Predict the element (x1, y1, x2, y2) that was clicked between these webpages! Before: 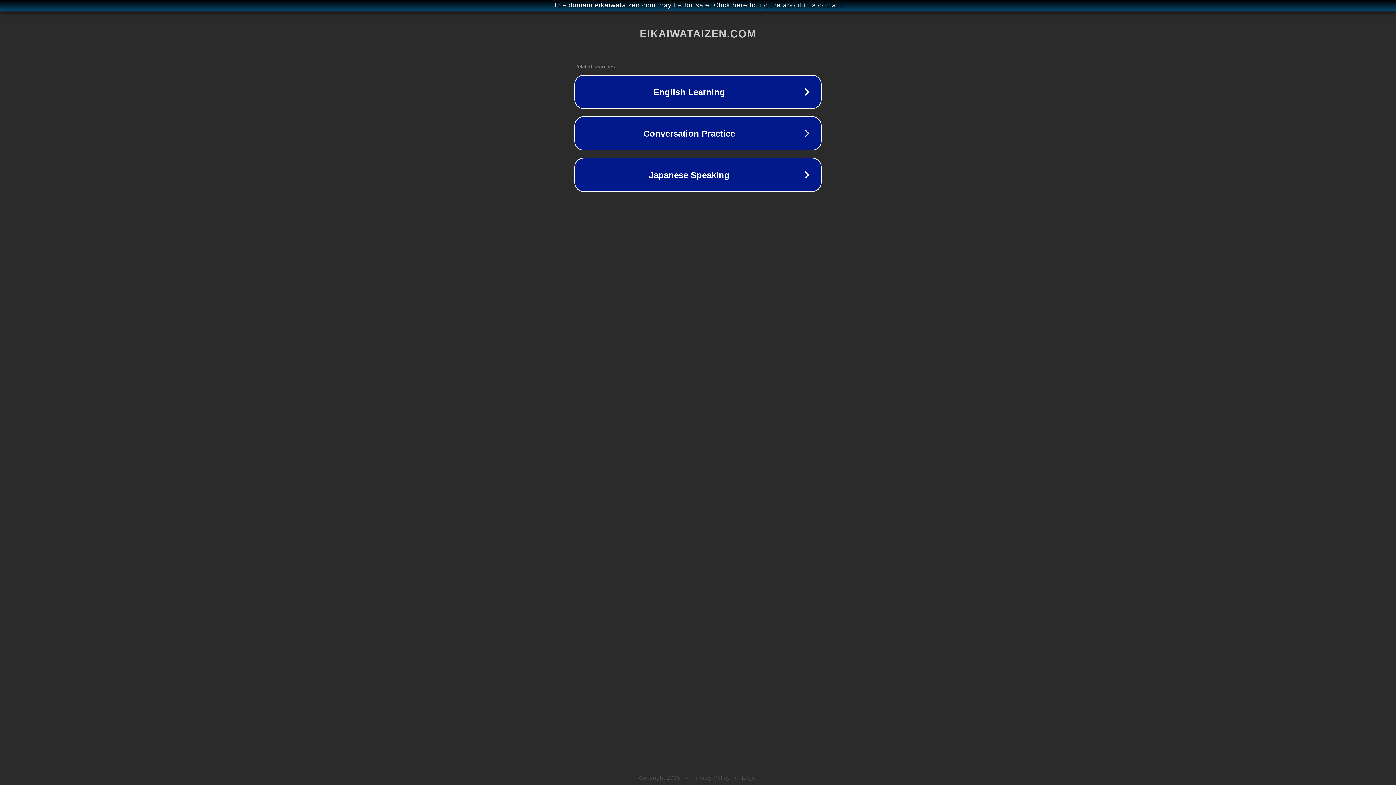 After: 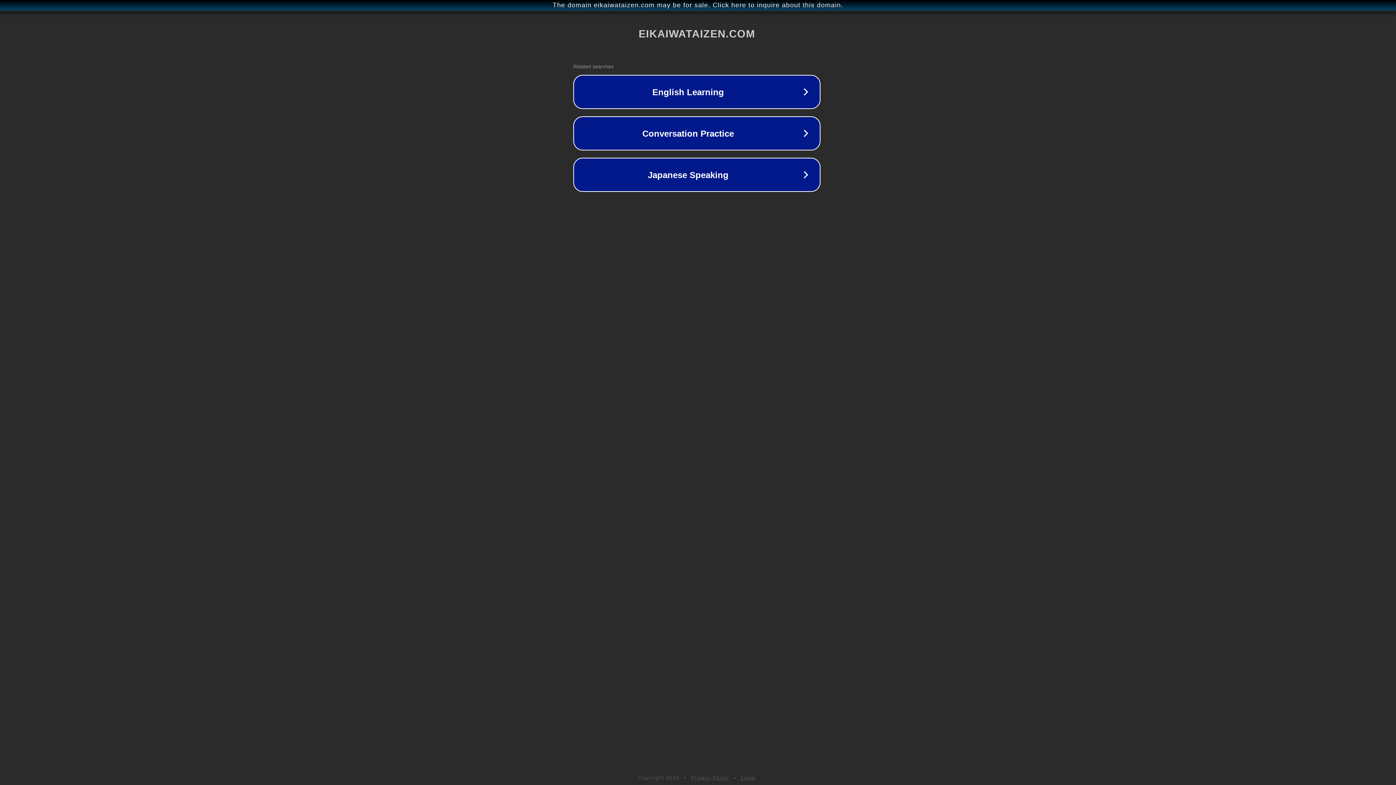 Action: bbox: (1, 1, 1397, 9) label: The domain eikaiwataizen.com may be for sale. Click here to inquire about this domain.